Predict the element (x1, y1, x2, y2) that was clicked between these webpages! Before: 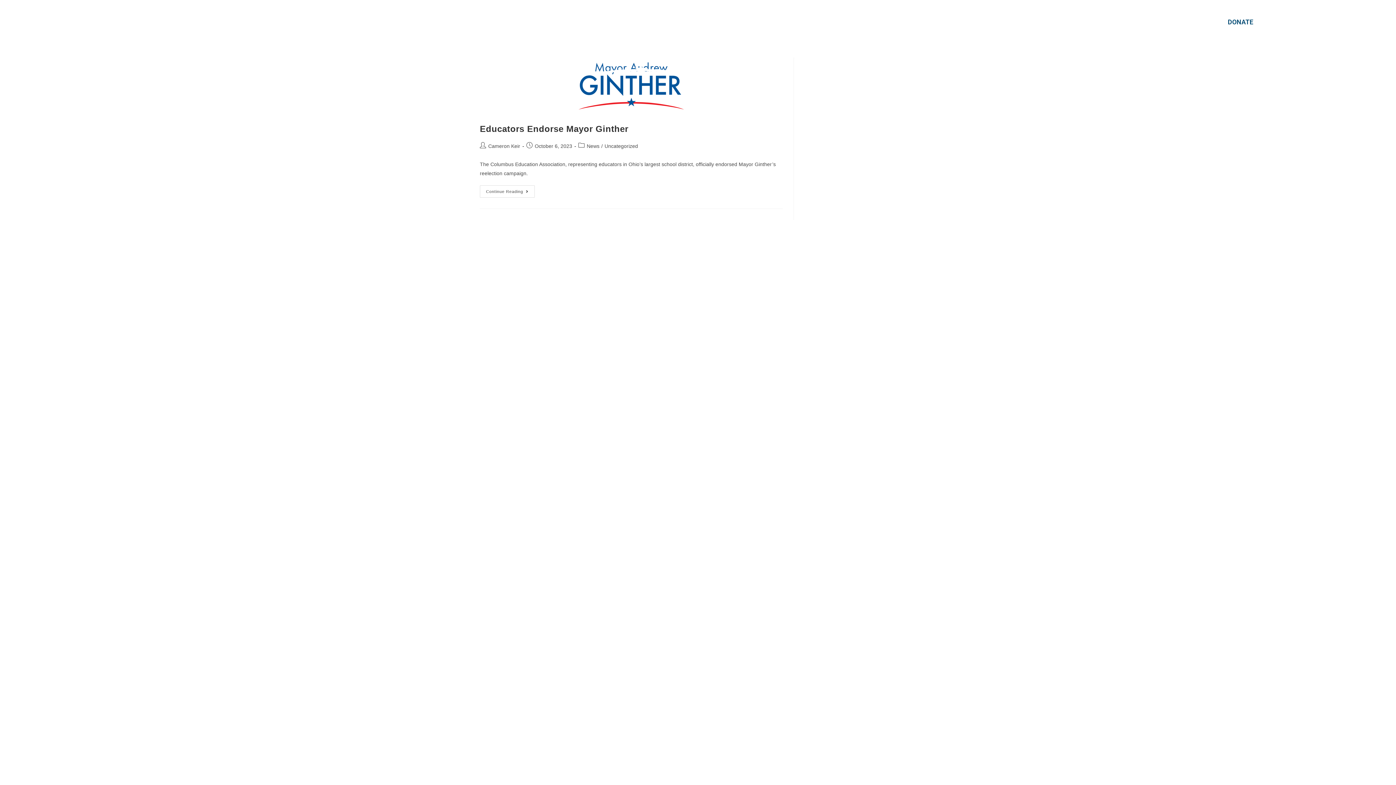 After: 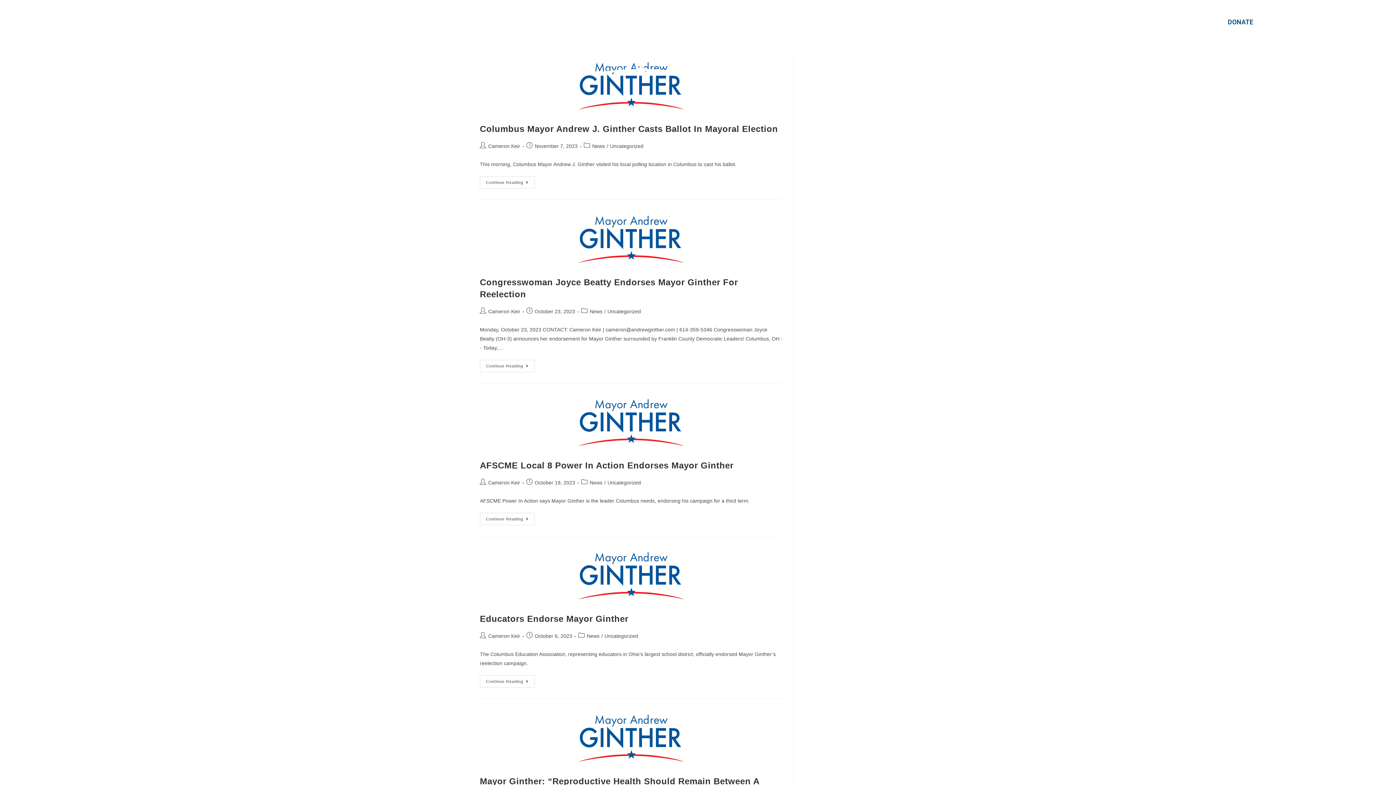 Action: label: Cameron Keir bbox: (488, 143, 520, 149)